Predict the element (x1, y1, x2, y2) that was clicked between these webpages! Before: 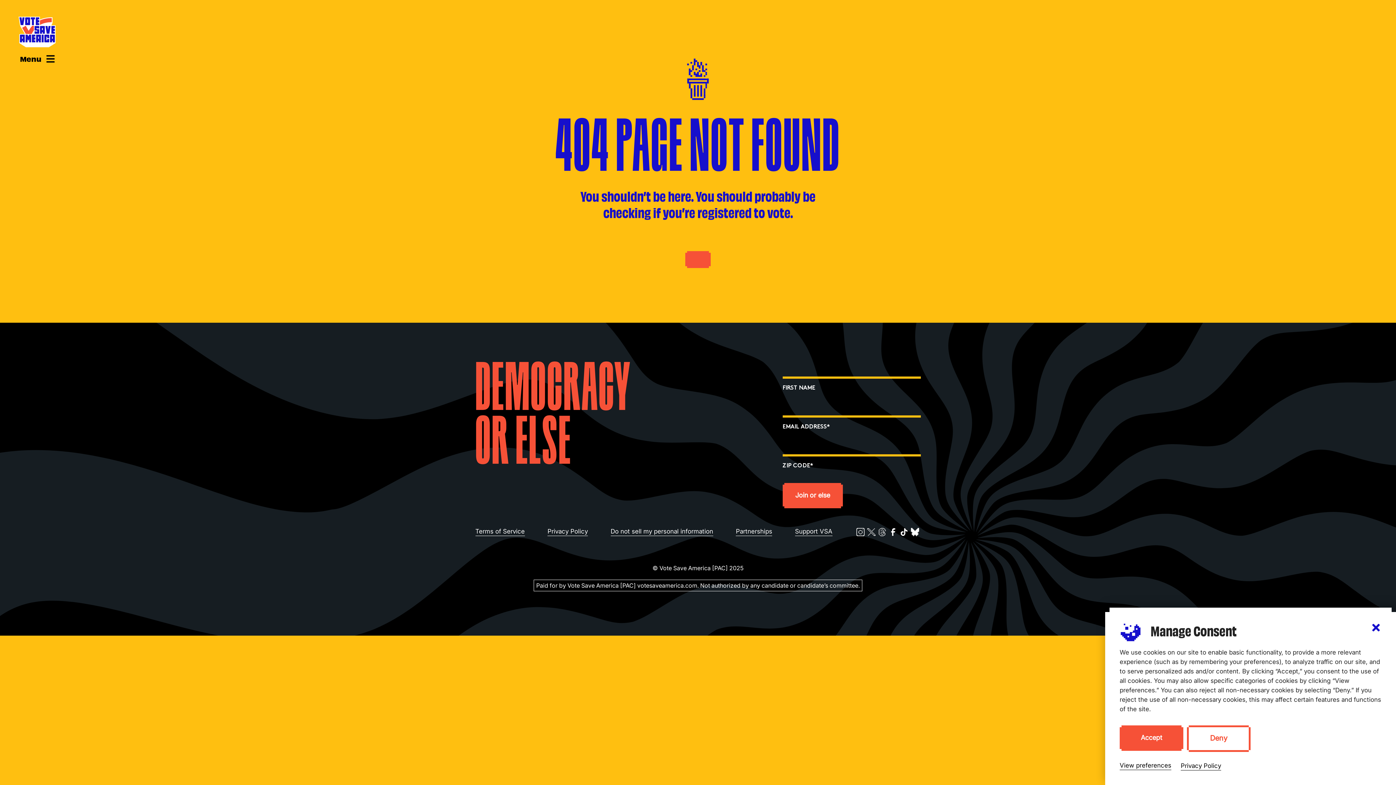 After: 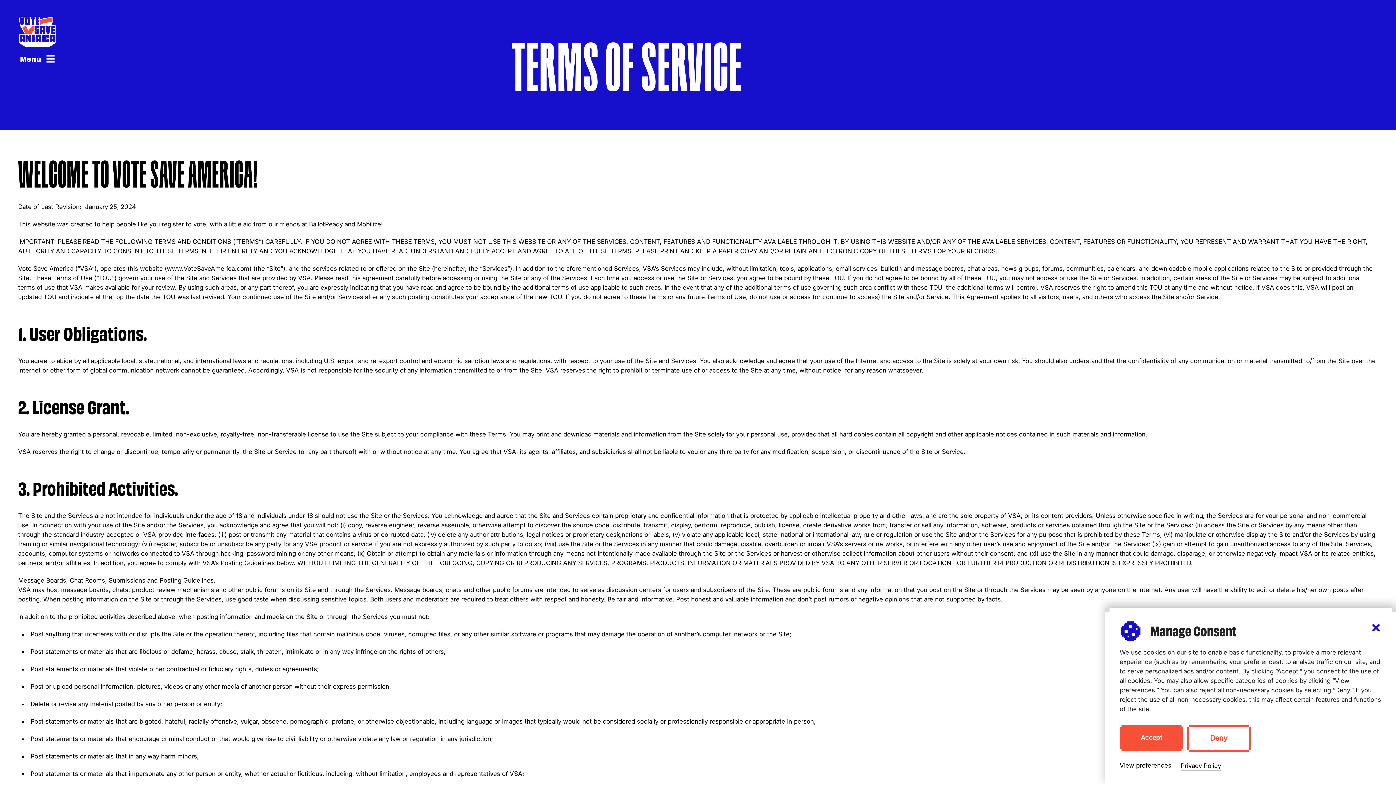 Action: bbox: (475, 526, 524, 536) label: Terms of Service